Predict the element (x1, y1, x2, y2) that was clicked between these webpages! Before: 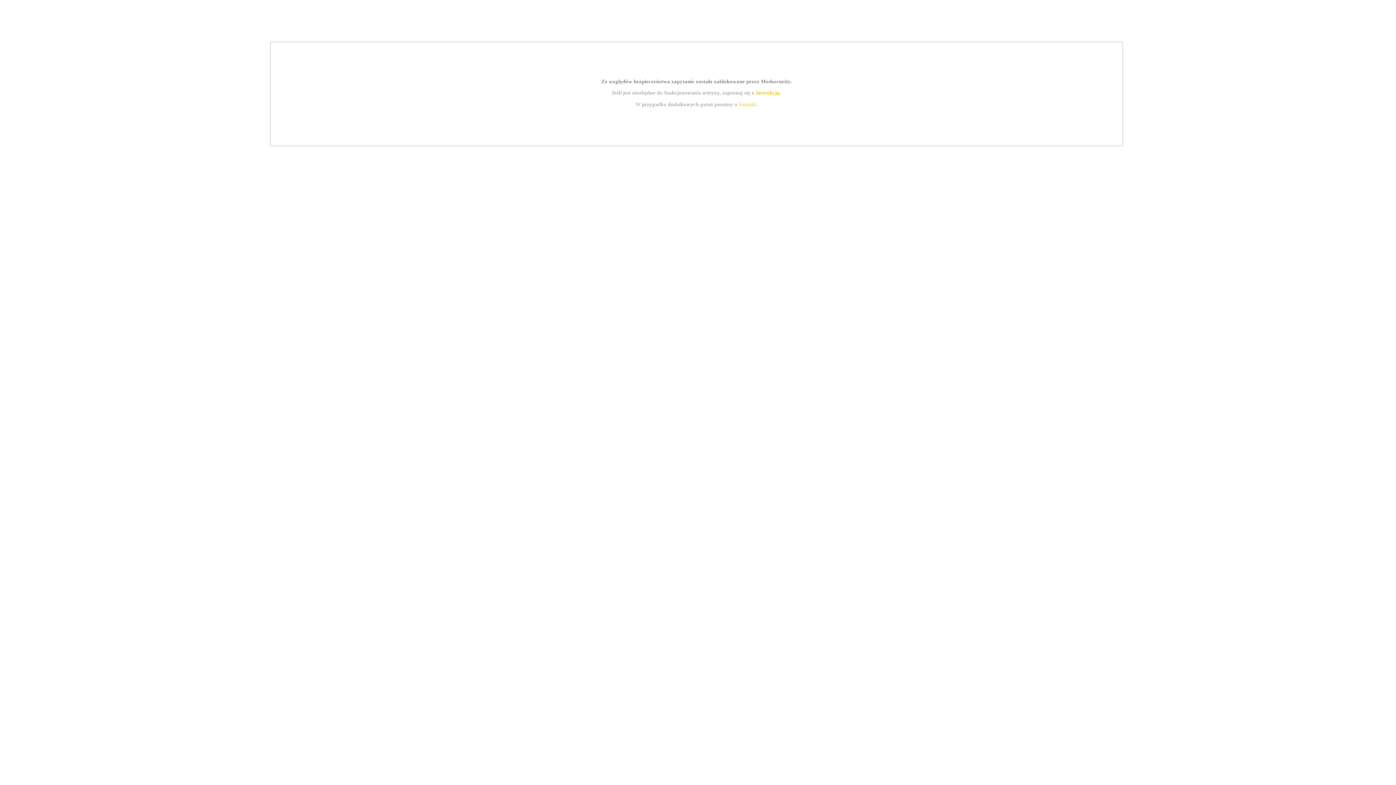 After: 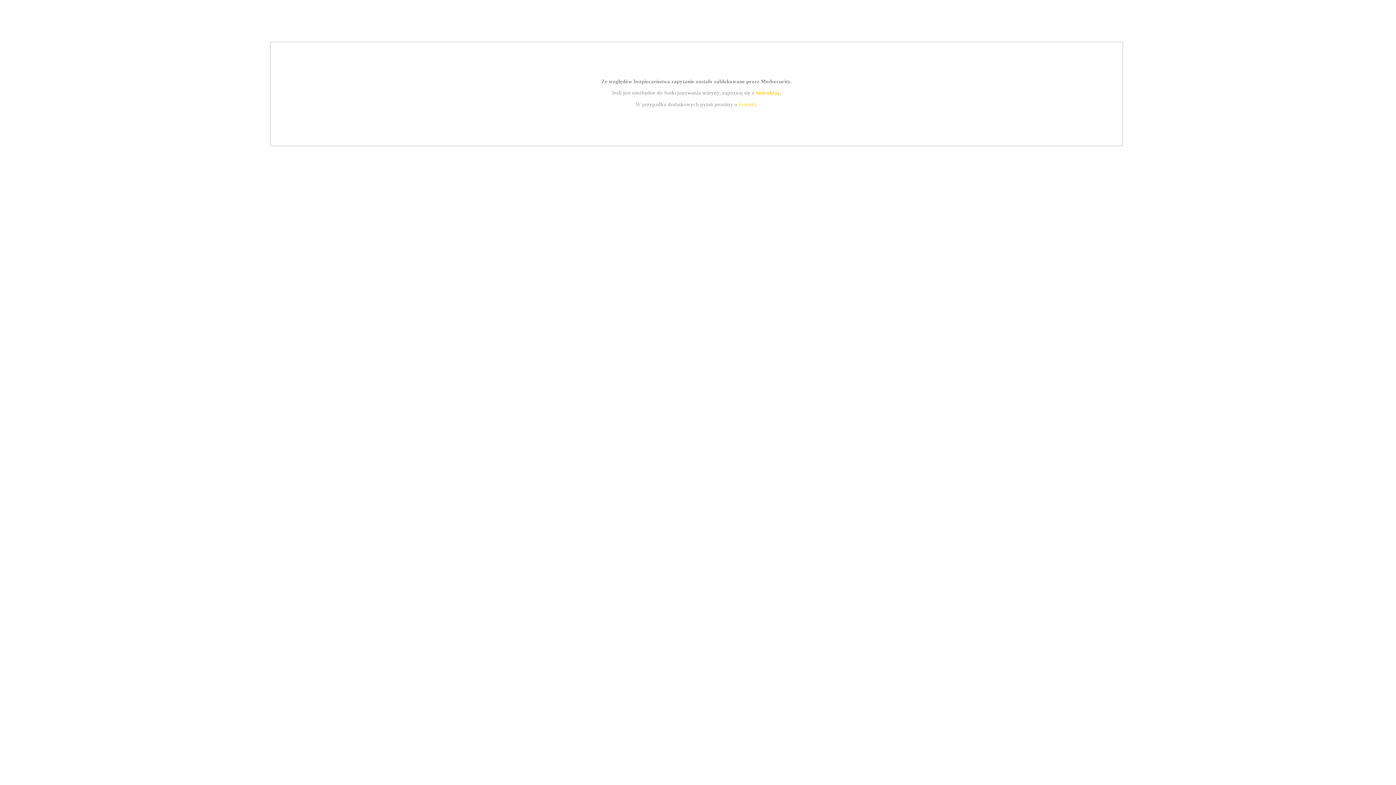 Action: label: instrukcją bbox: (755, 89, 779, 95)